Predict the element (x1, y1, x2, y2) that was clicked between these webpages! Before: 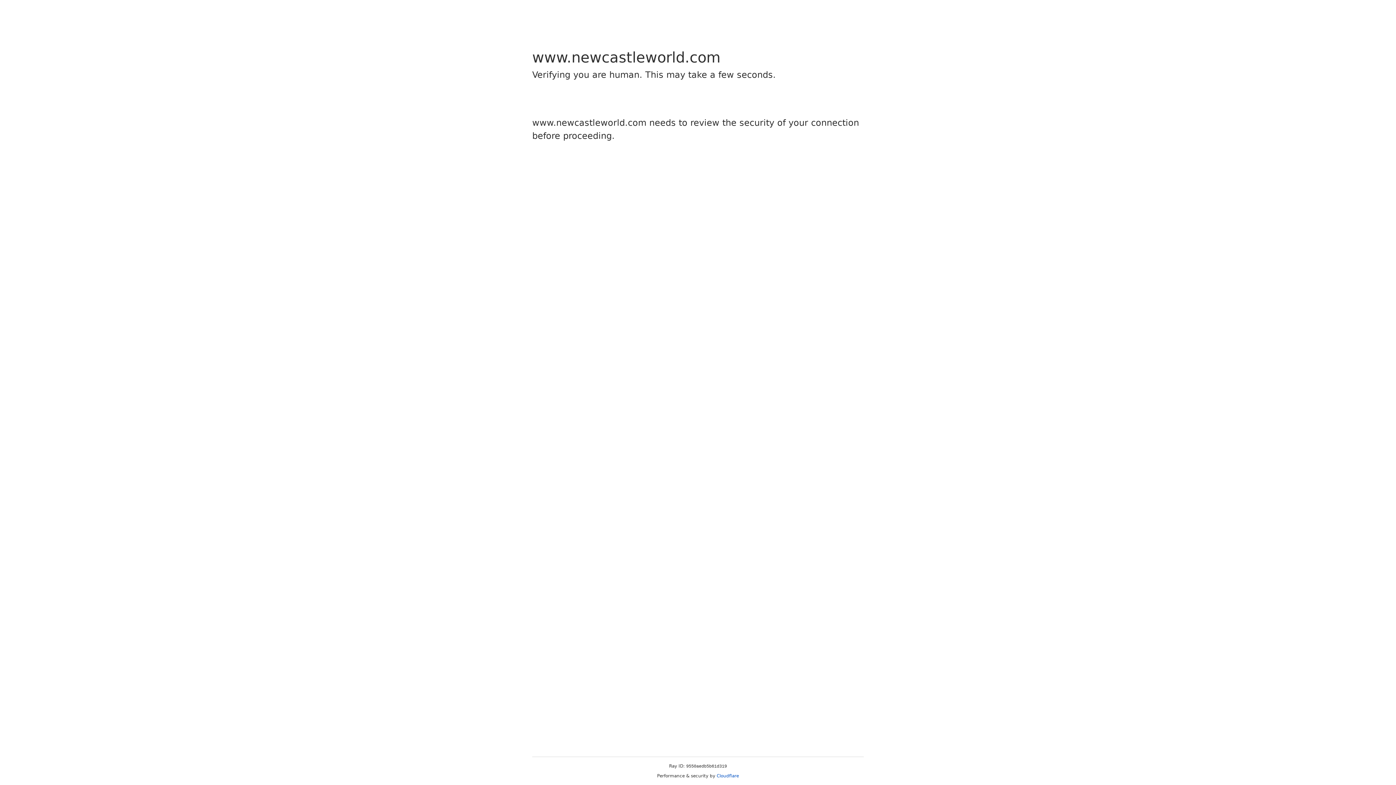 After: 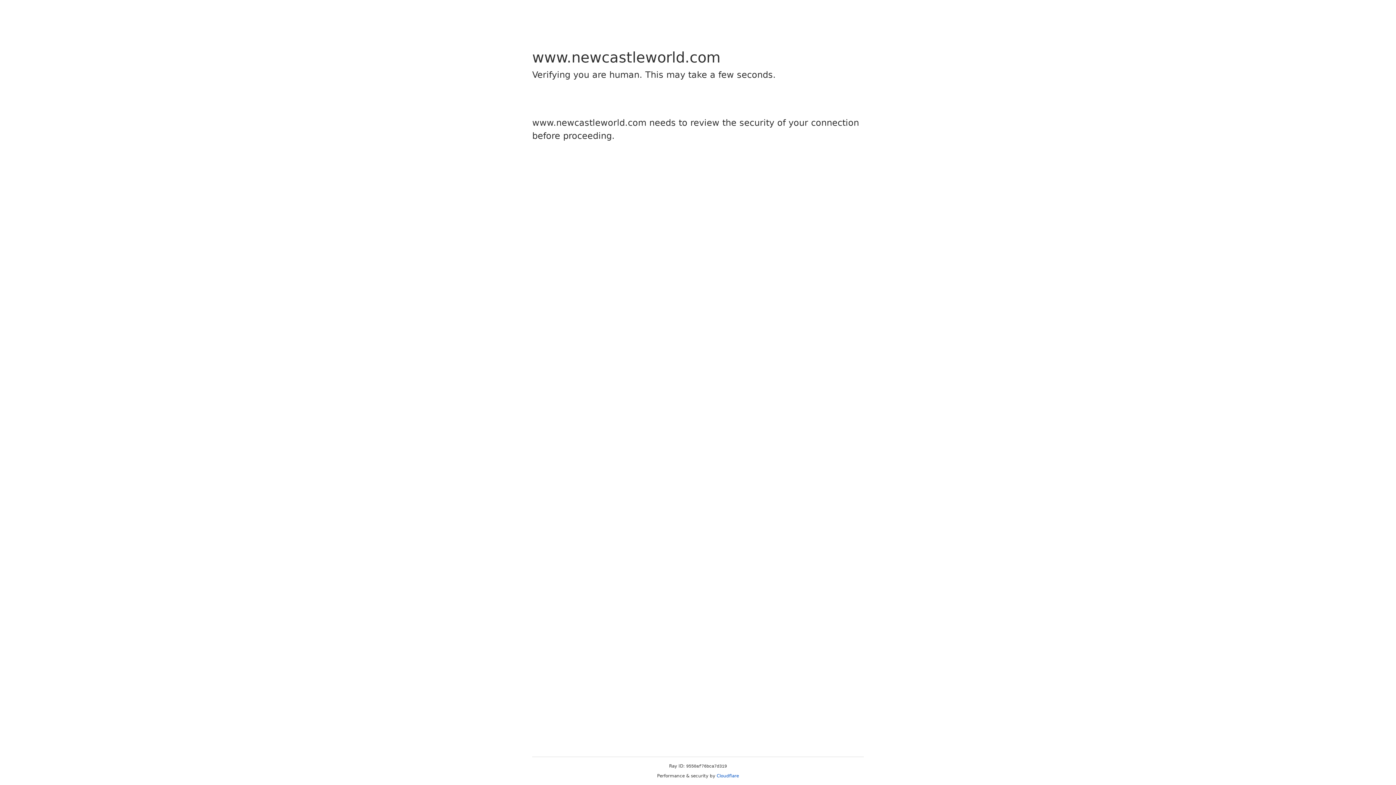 Action: bbox: (716, 773, 739, 778) label: Cloudflare